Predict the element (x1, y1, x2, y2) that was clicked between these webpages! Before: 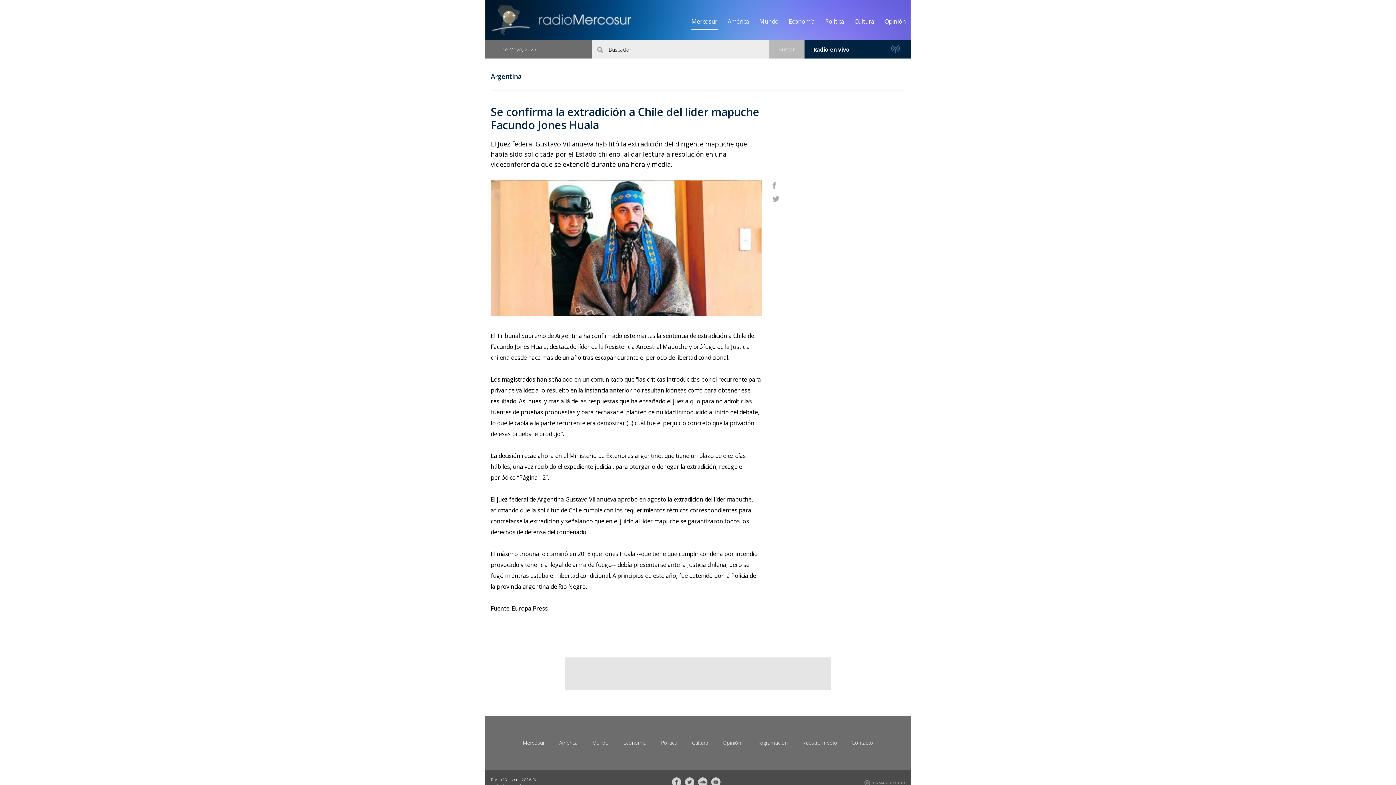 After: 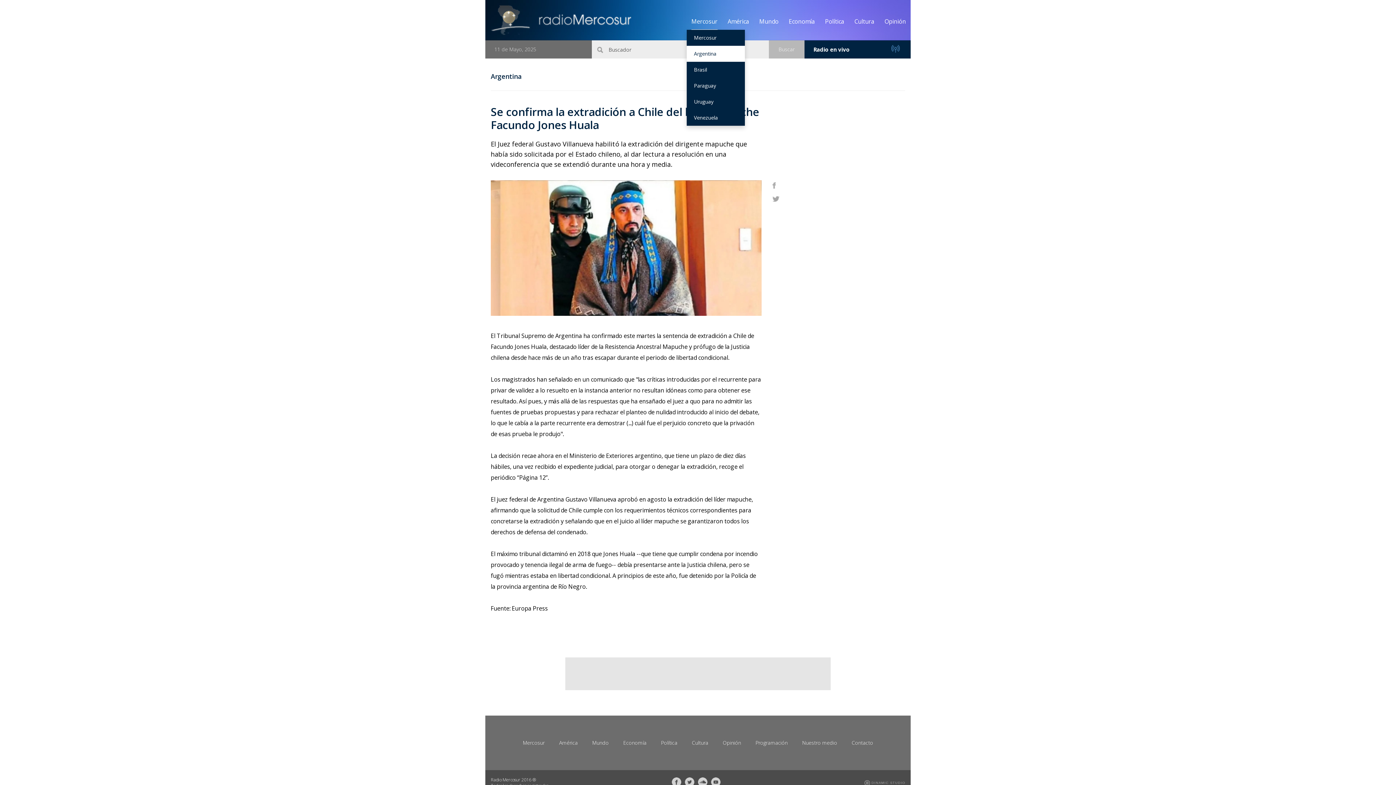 Action: label: Mercosur bbox: (691, 10, 717, 29)